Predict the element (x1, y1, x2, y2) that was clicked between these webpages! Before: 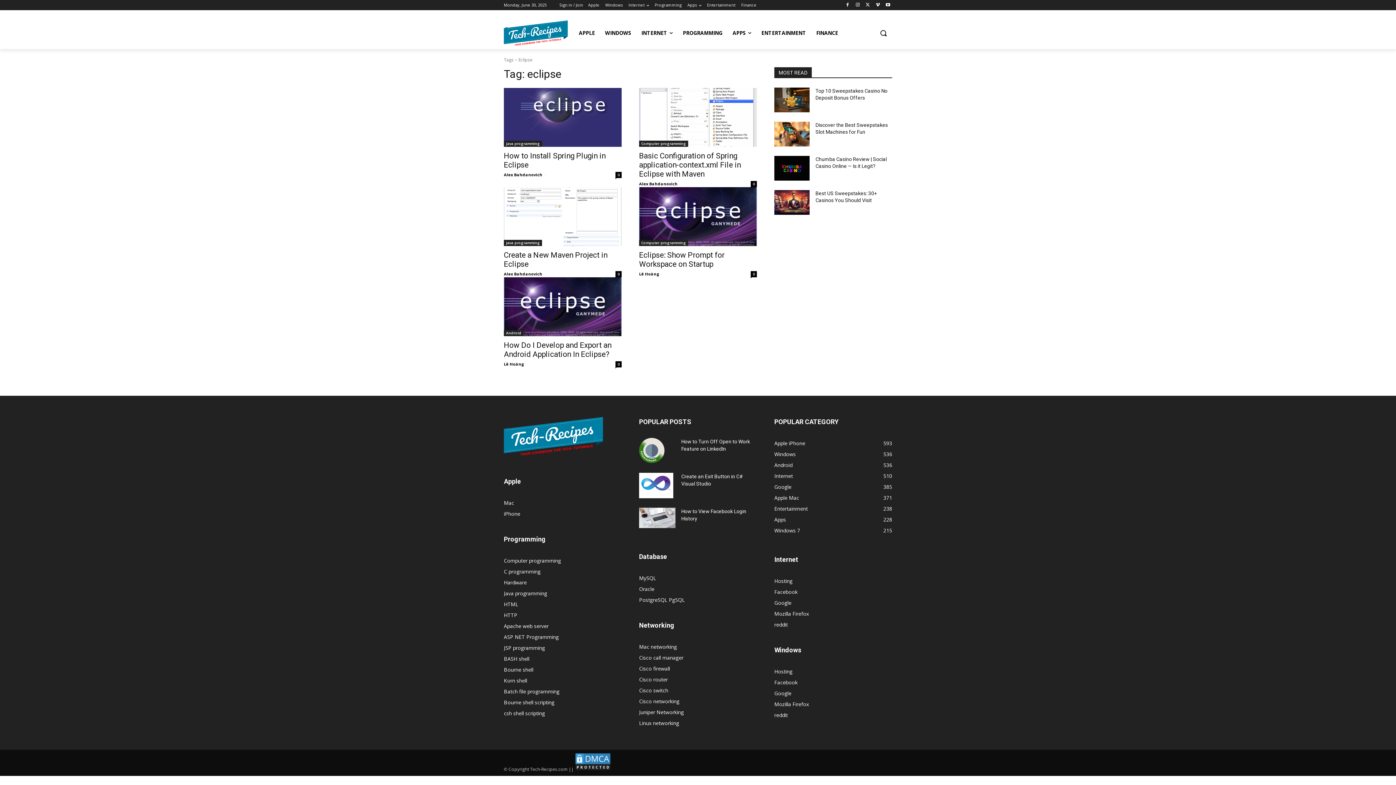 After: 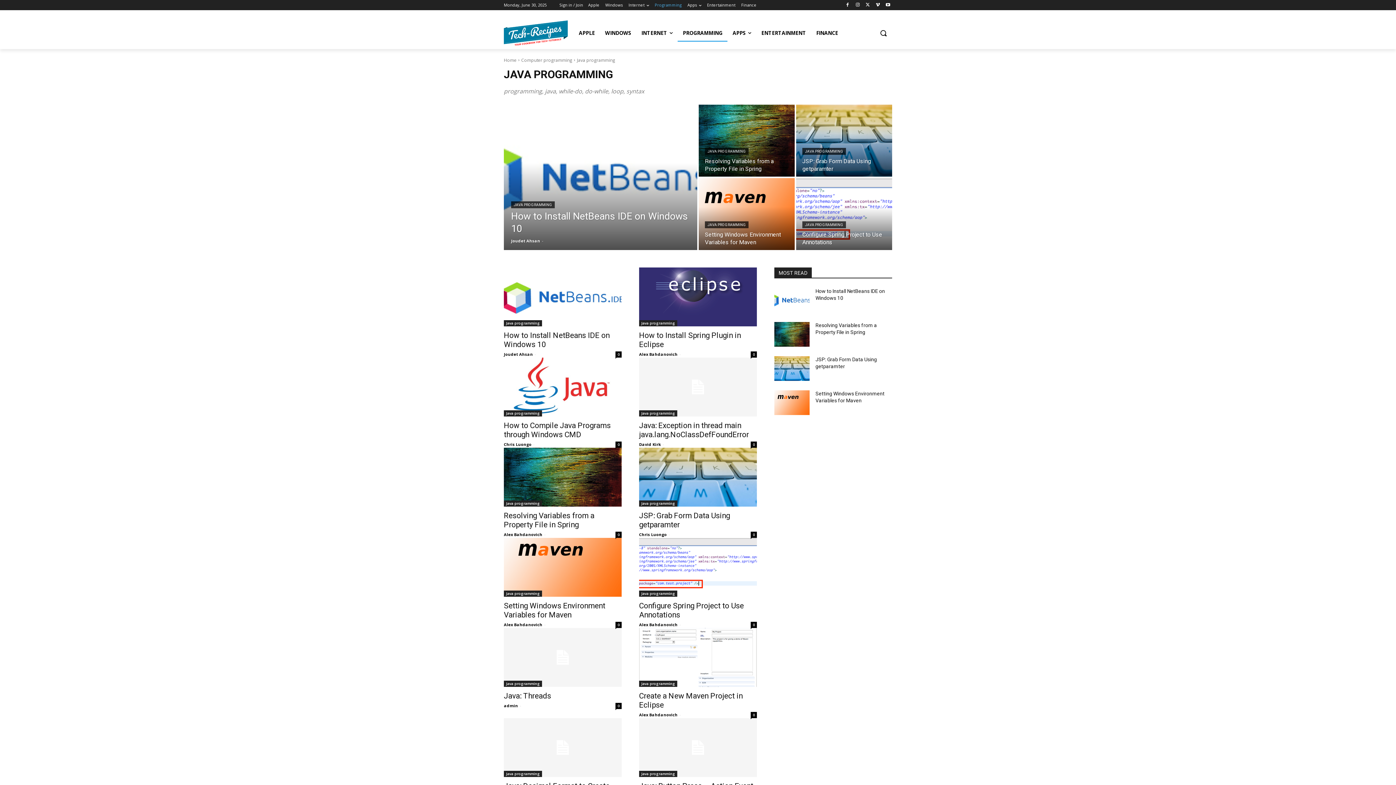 Action: bbox: (504, 590, 547, 597) label: Java programming